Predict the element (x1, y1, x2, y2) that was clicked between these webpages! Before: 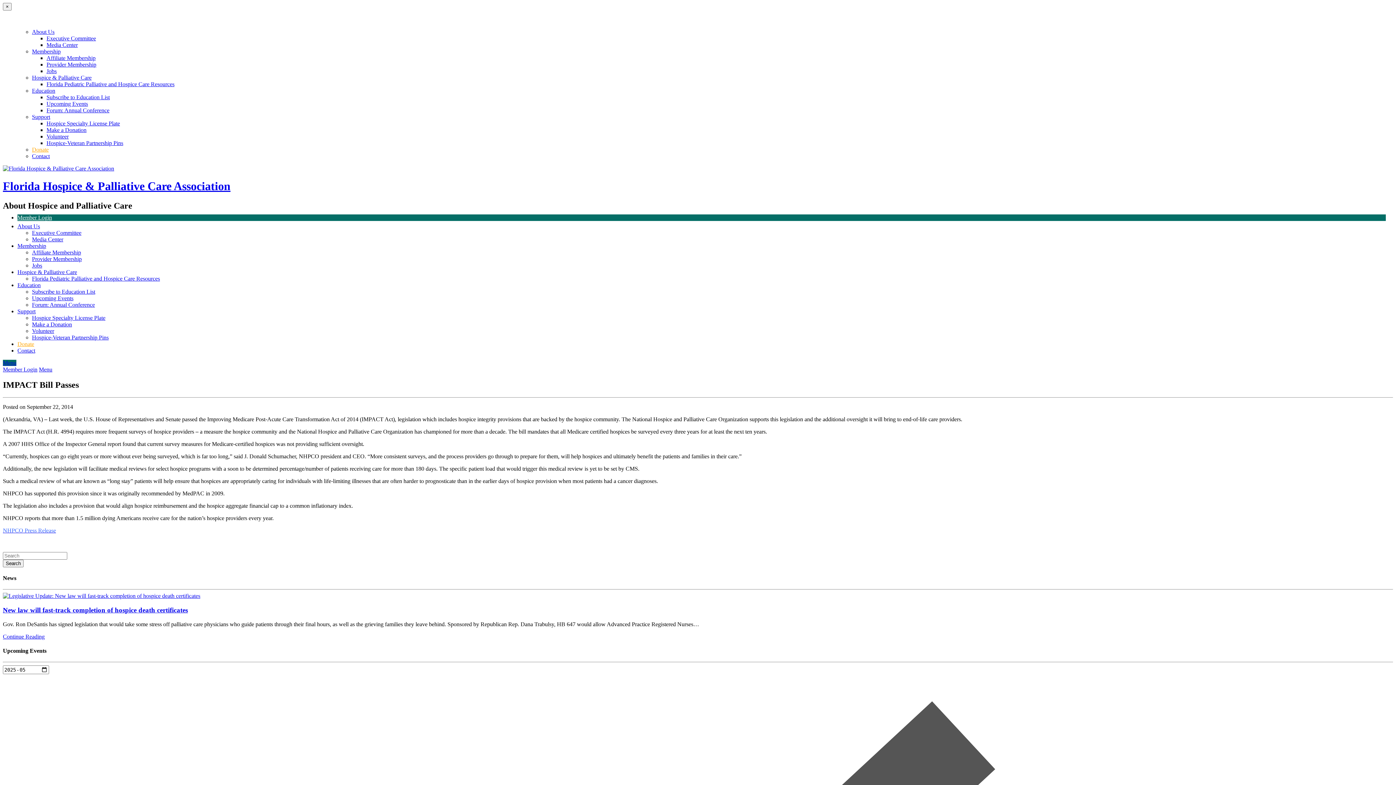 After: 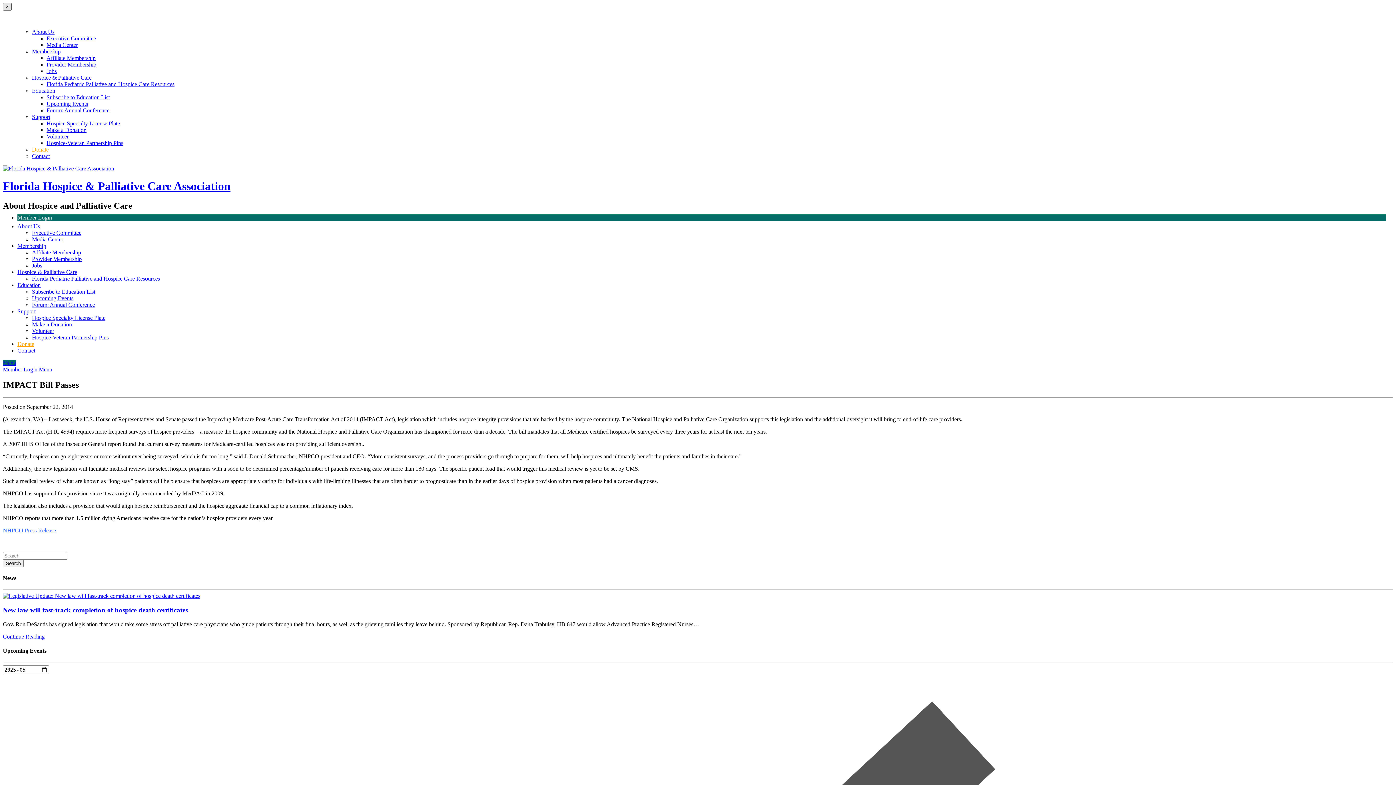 Action: label: Close menu bbox: (2, 2, 11, 10)